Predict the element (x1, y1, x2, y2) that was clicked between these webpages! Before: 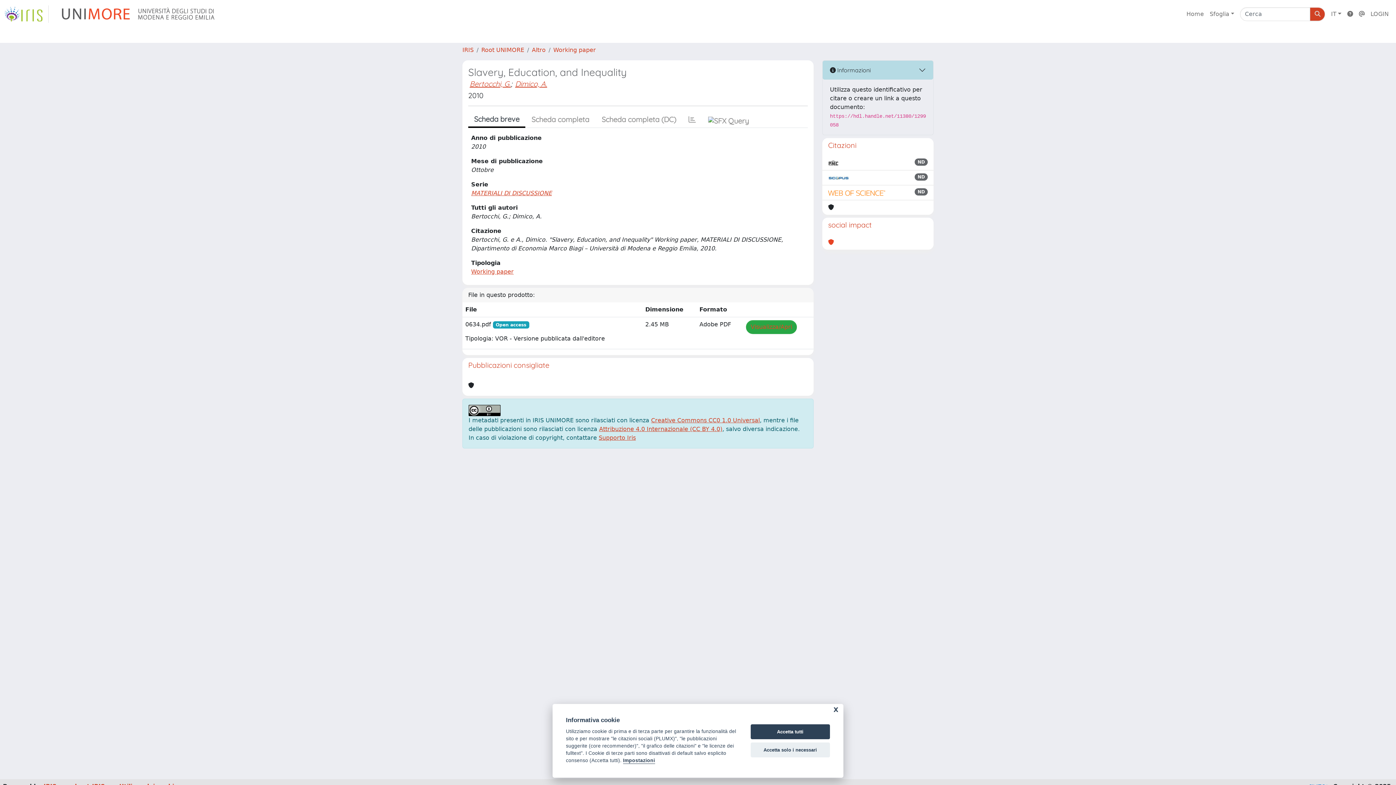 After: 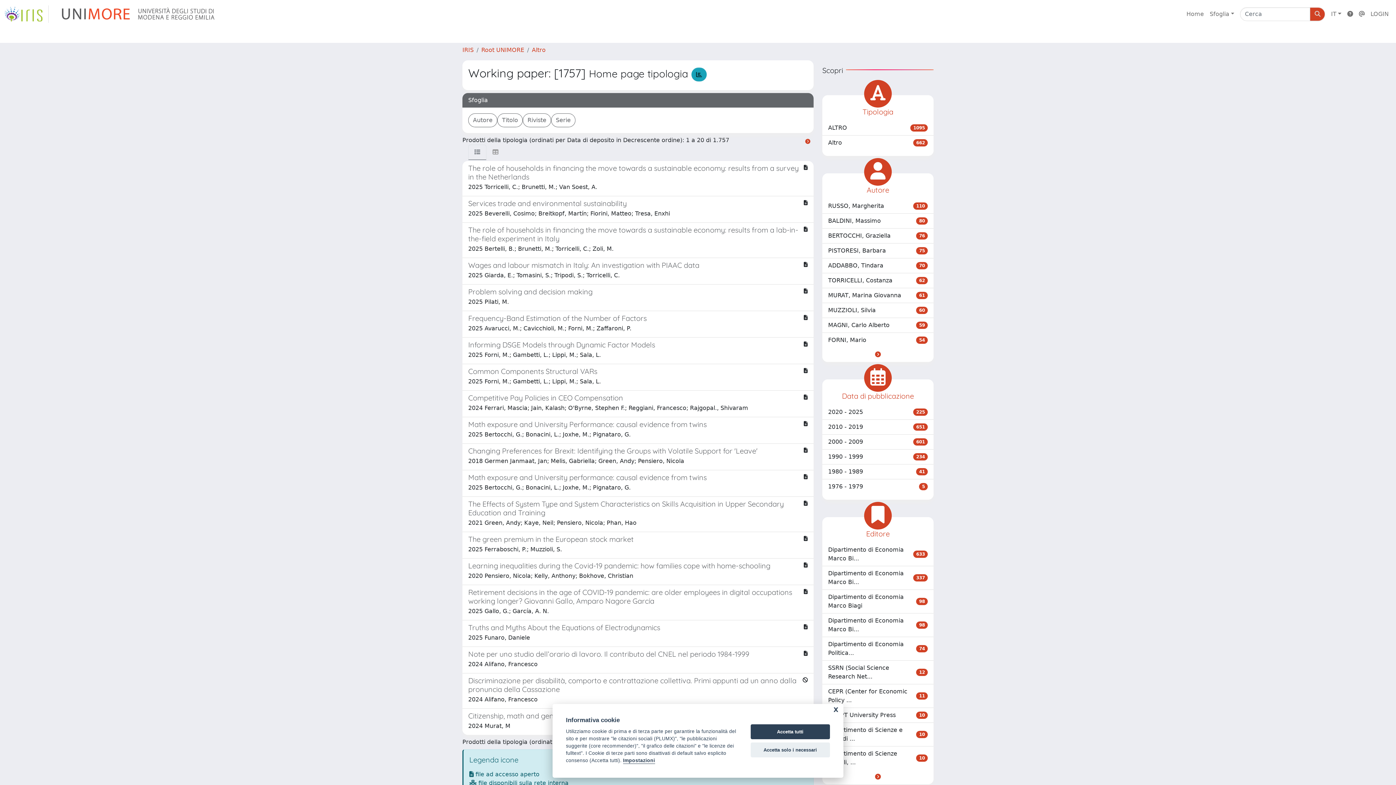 Action: bbox: (553, 46, 596, 53) label: Working paper